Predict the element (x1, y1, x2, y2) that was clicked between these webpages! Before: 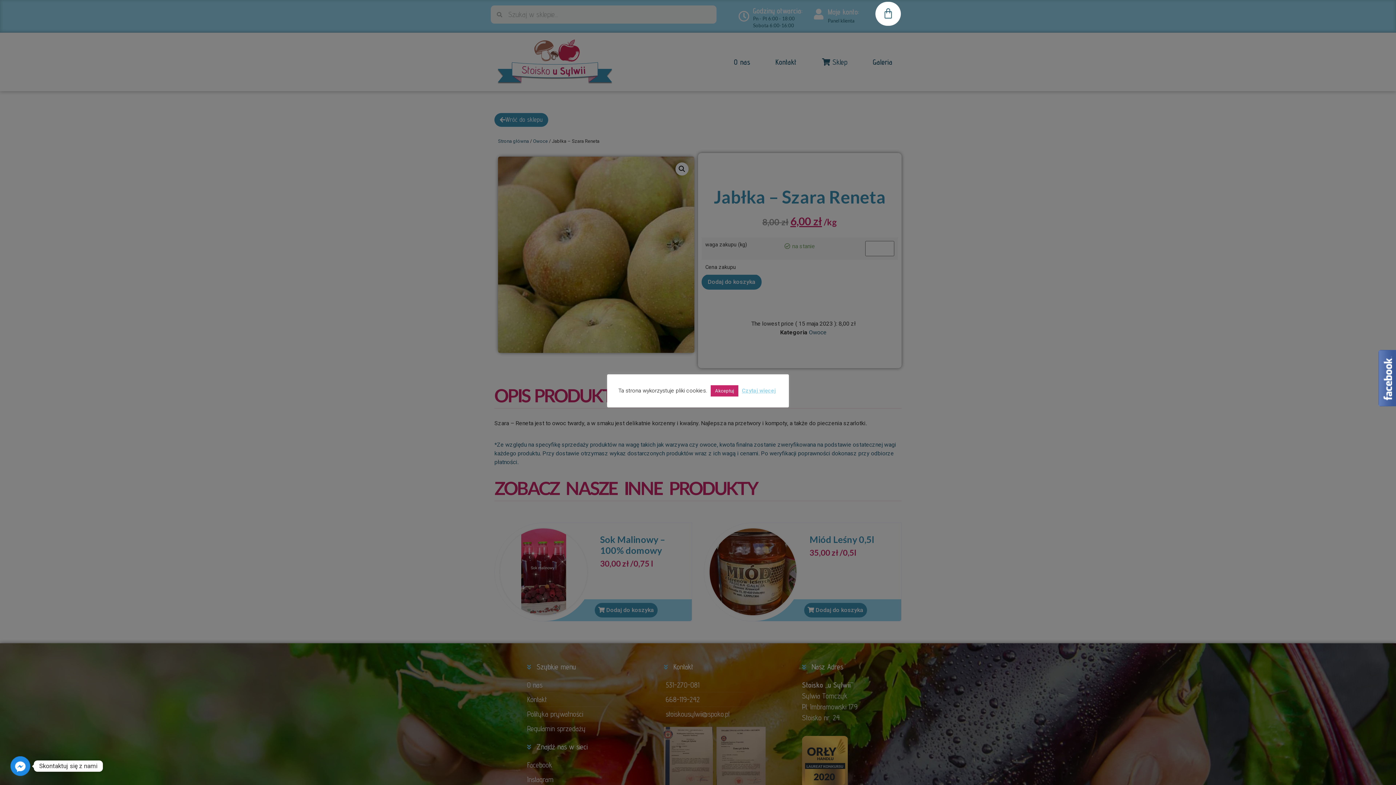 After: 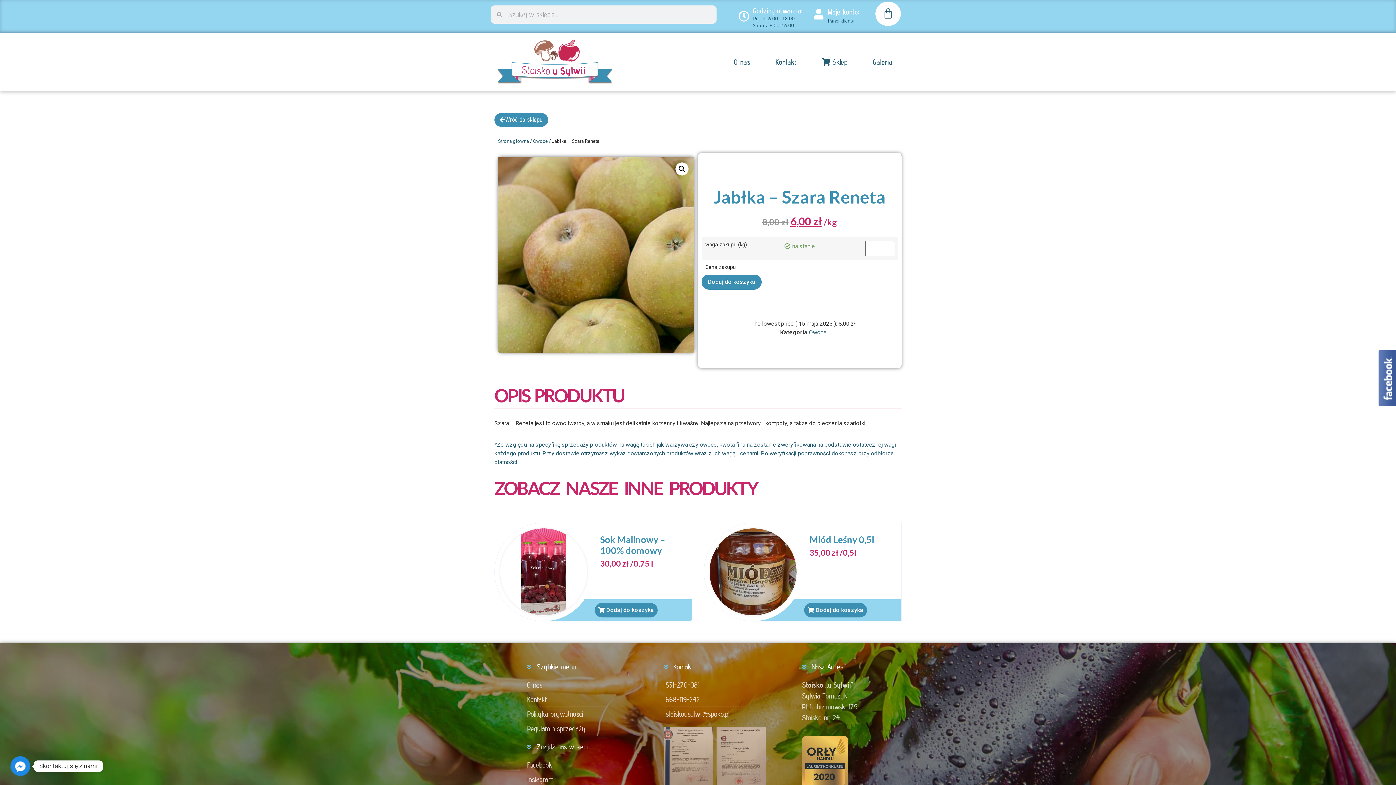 Action: bbox: (710, 385, 738, 396) label: Akceptuj